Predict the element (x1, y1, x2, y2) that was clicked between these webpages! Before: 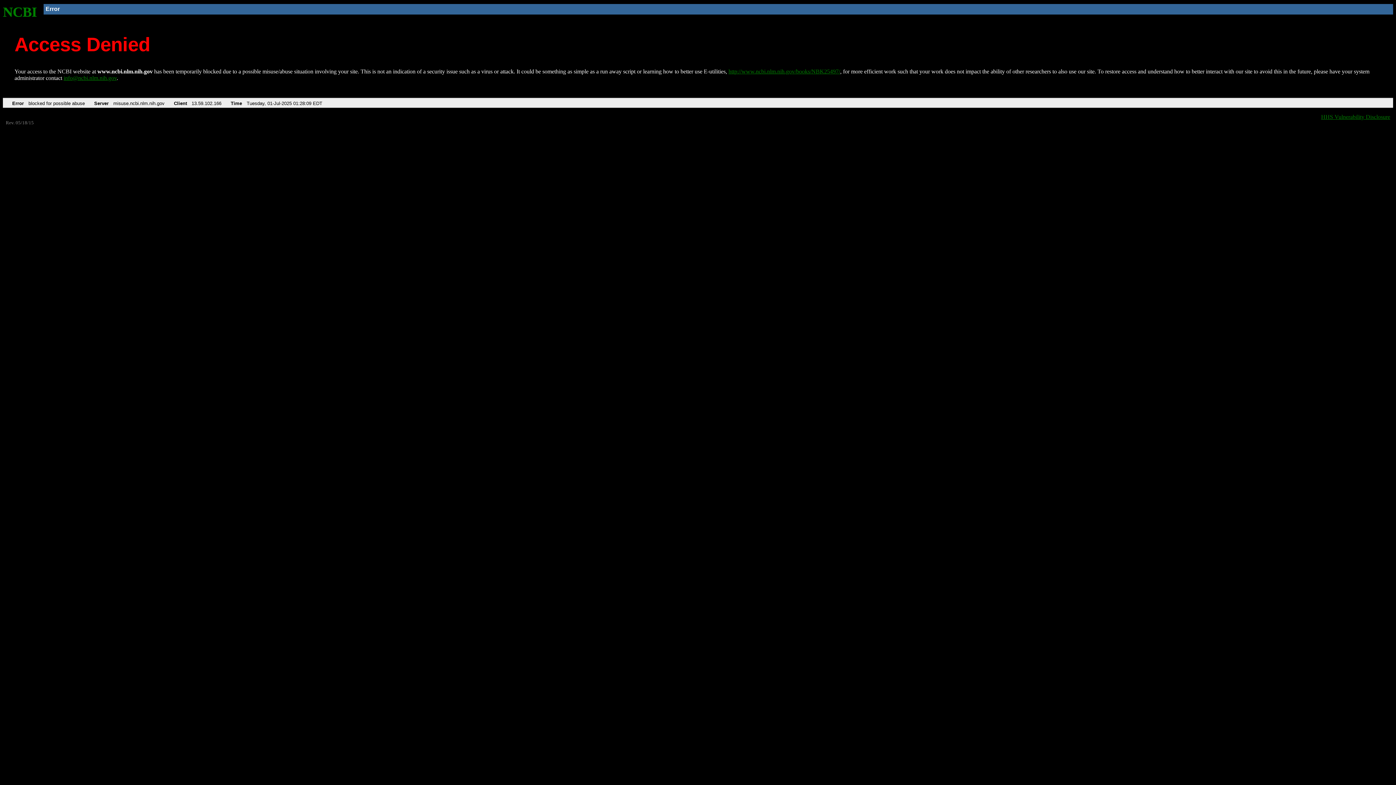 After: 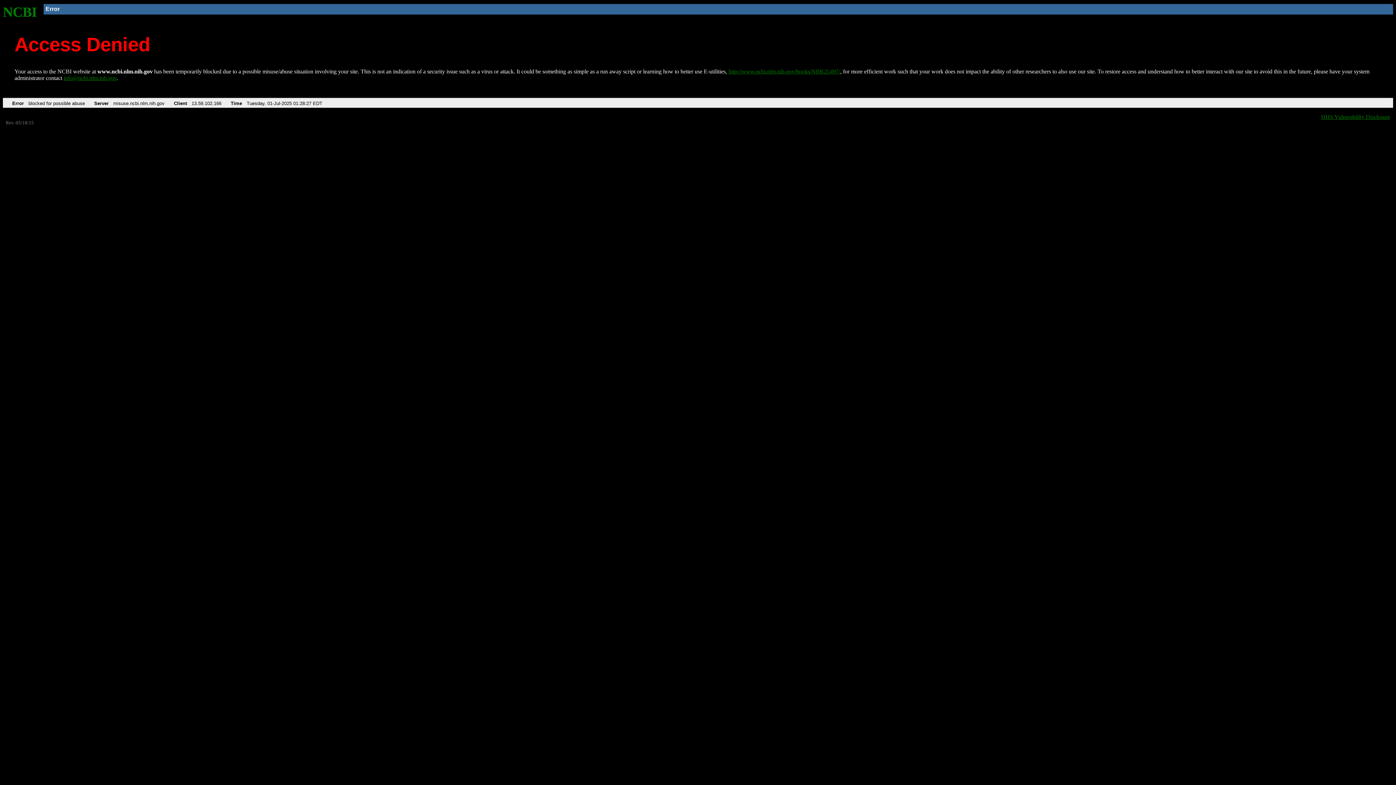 Action: bbox: (2, 4, 37, 19) label: NCBI